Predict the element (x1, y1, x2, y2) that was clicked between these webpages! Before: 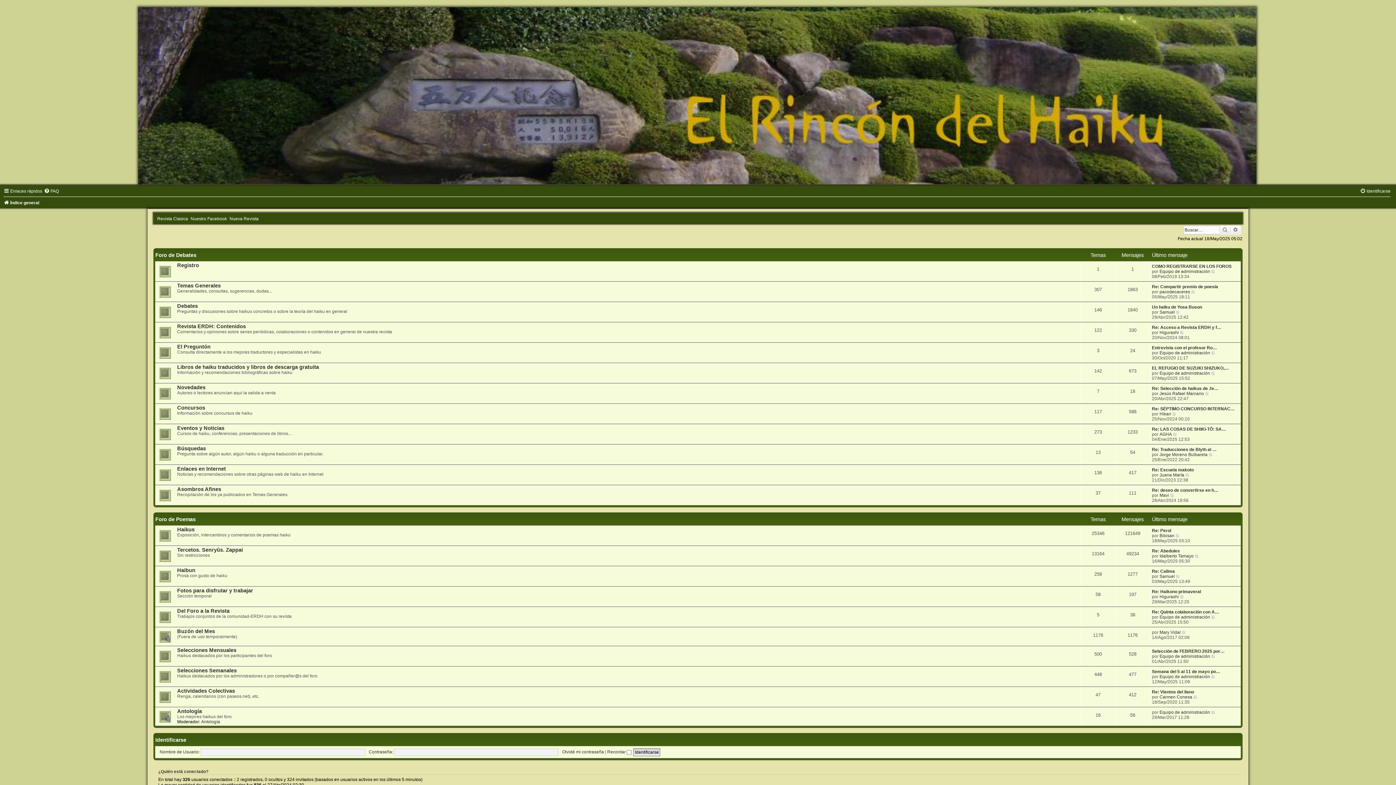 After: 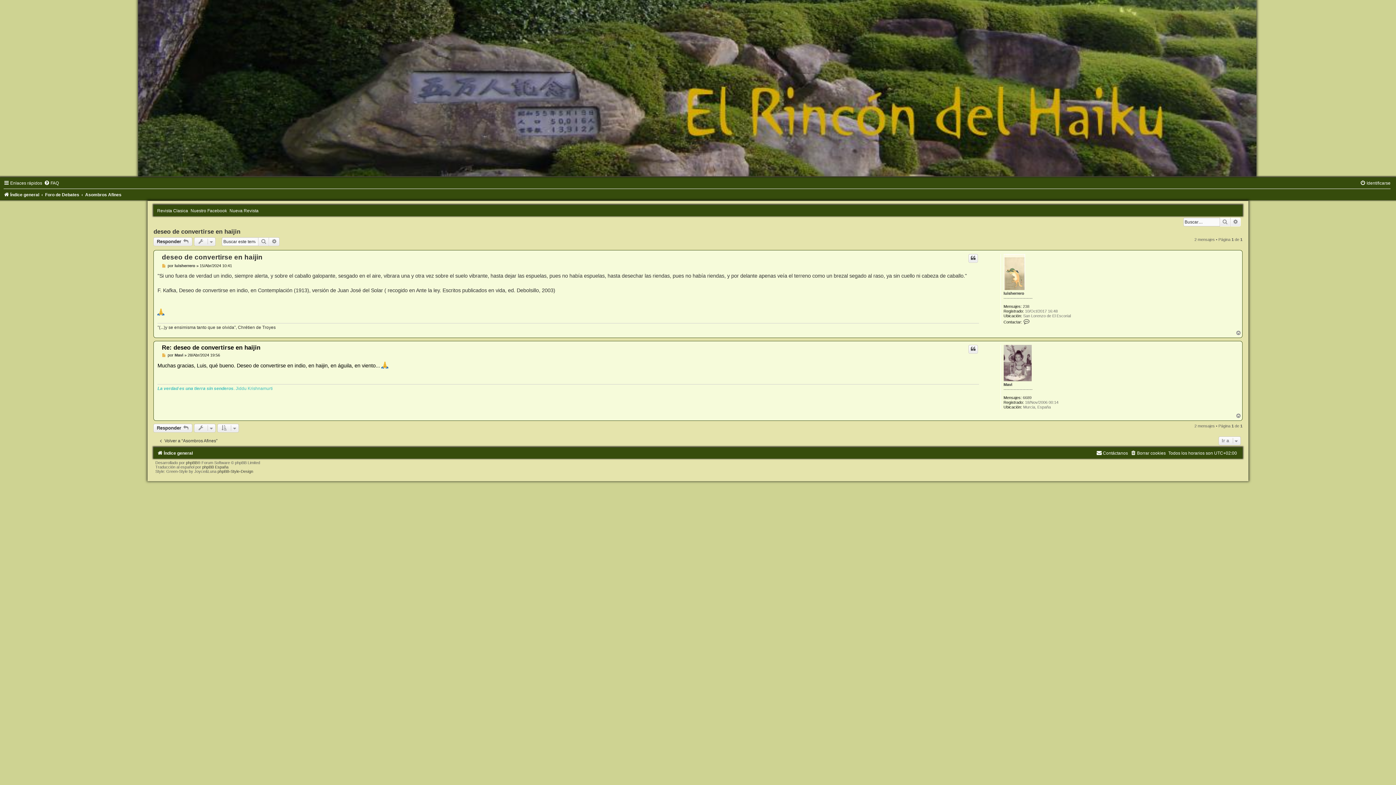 Action: bbox: (1170, 493, 1175, 498) label: Ver último mensaje